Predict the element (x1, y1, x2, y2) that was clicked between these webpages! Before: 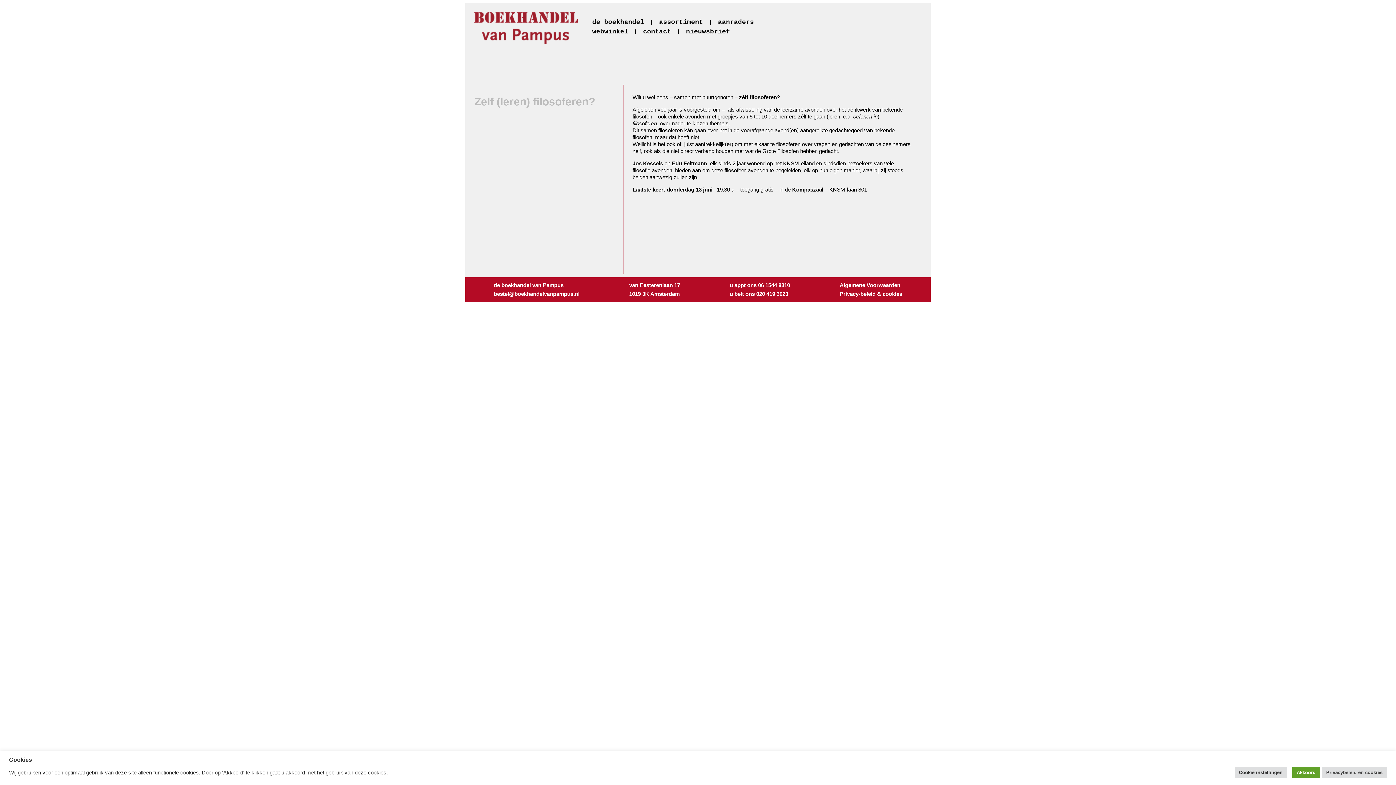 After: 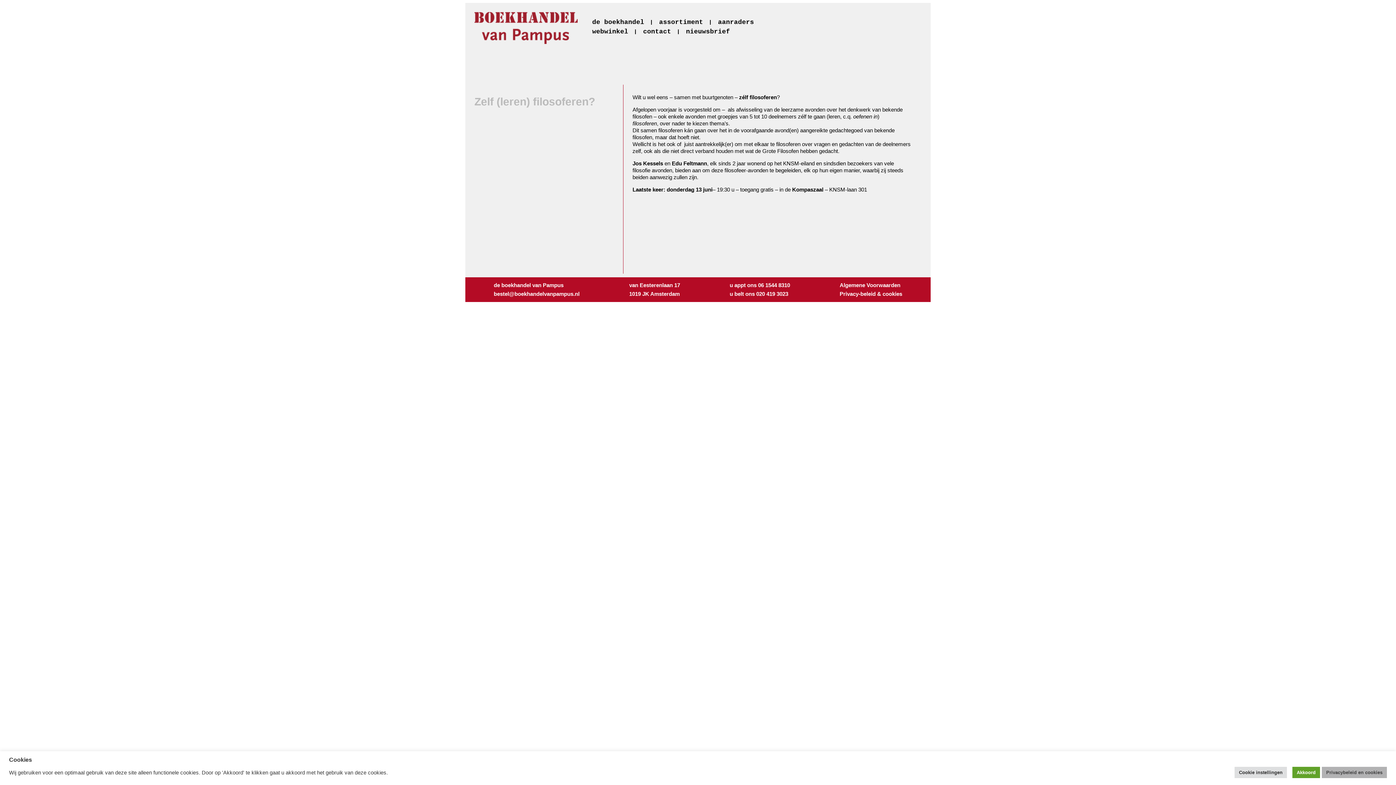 Action: label: Privacybeleid en cookies bbox: (1322, 767, 1387, 778)